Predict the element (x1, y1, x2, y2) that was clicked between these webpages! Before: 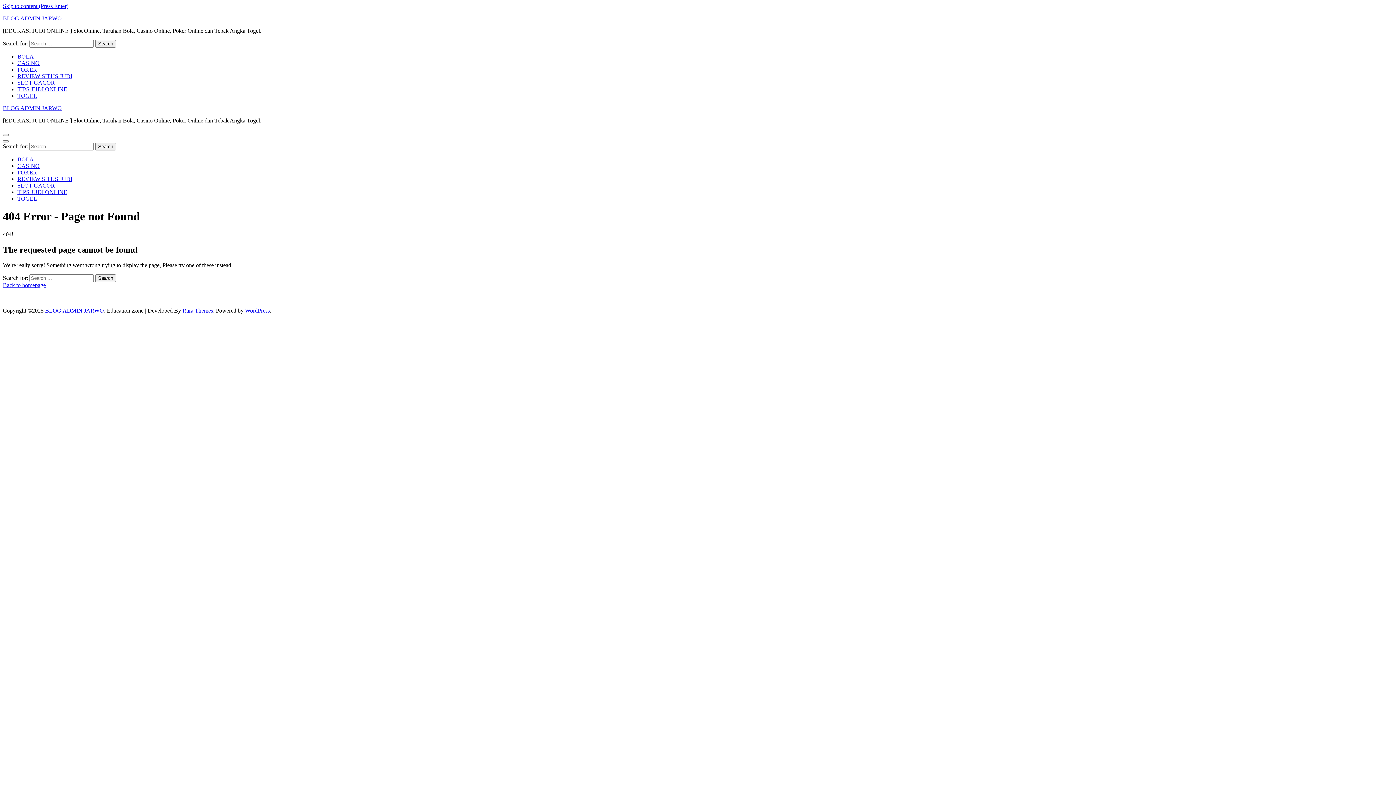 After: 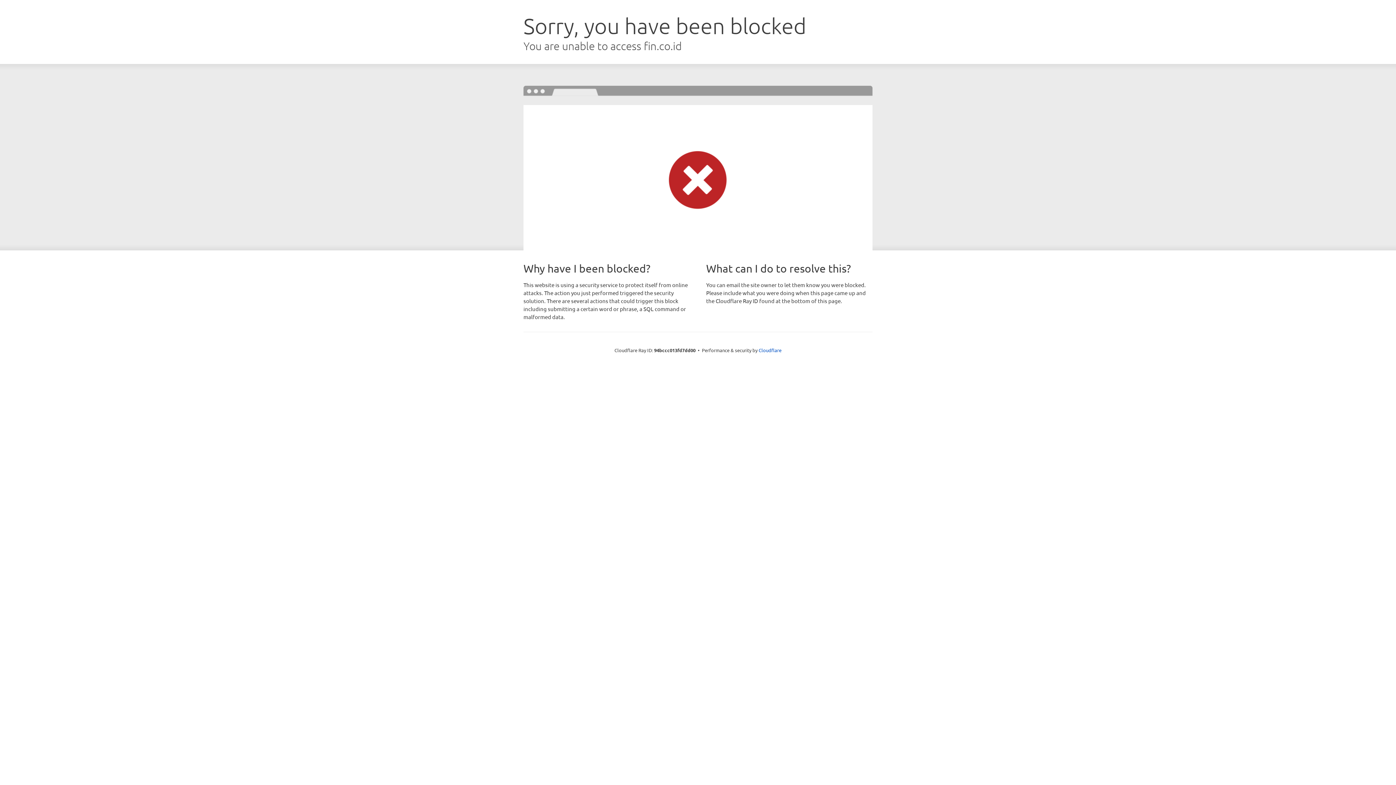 Action: bbox: (356, 295, 378, 301) label: slot gacor